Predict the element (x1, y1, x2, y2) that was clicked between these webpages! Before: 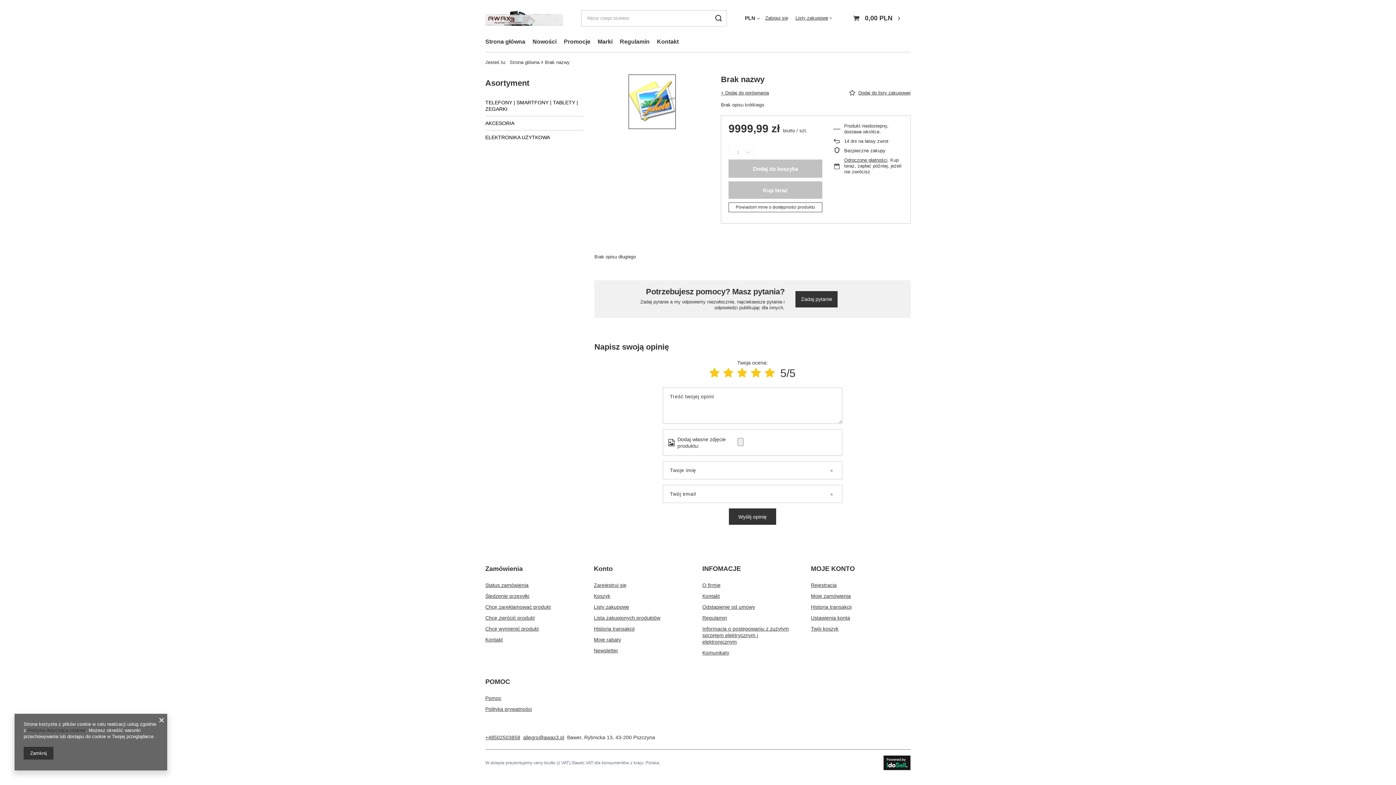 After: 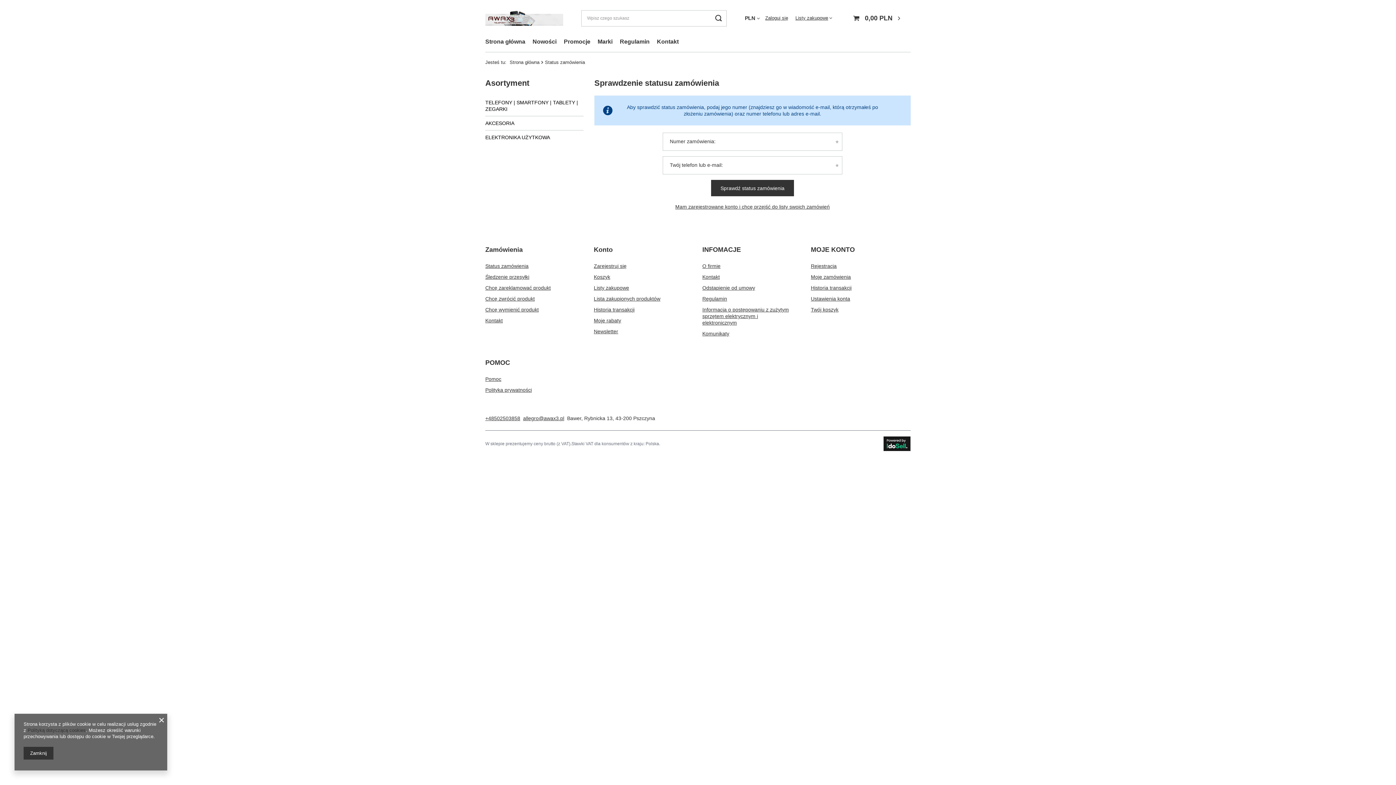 Action: label: Status zamówienia bbox: (485, 582, 576, 588)